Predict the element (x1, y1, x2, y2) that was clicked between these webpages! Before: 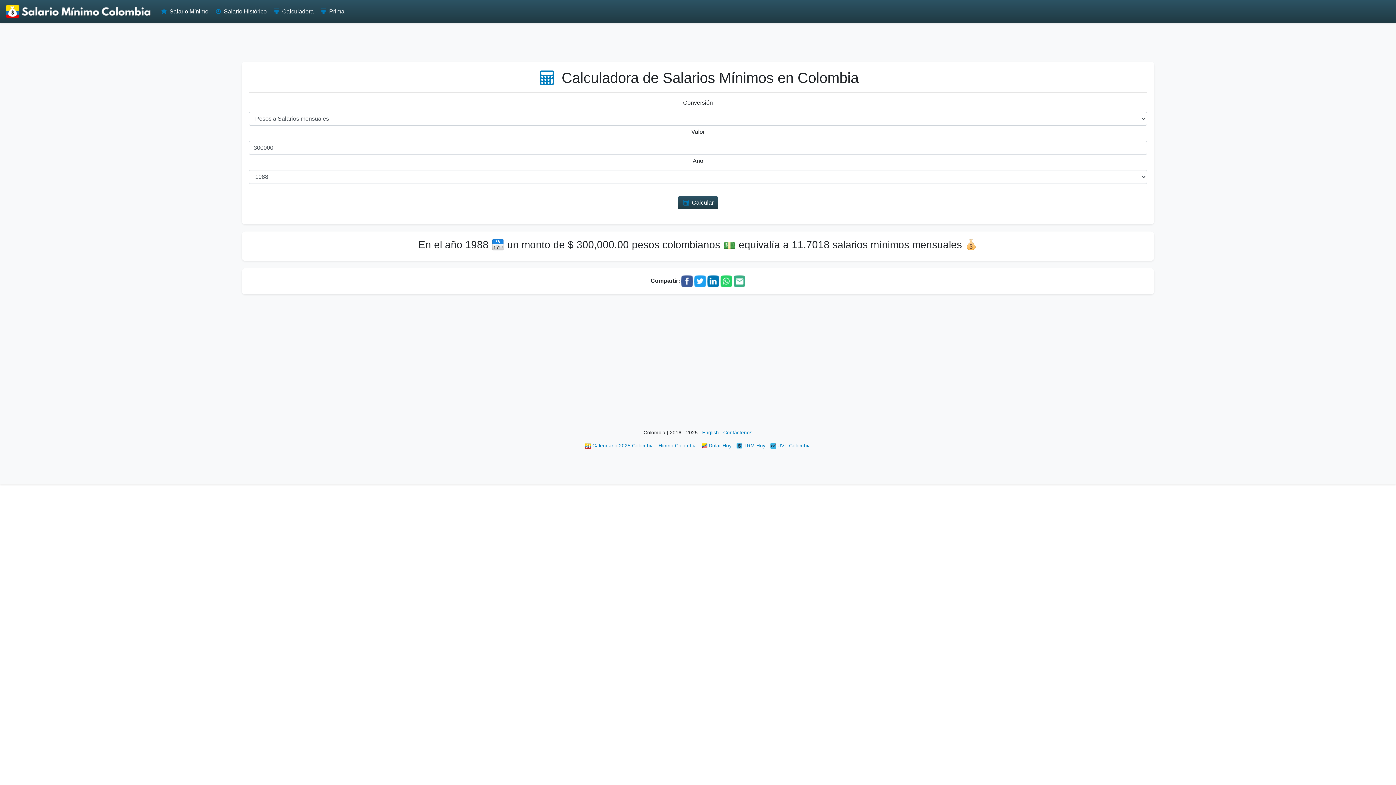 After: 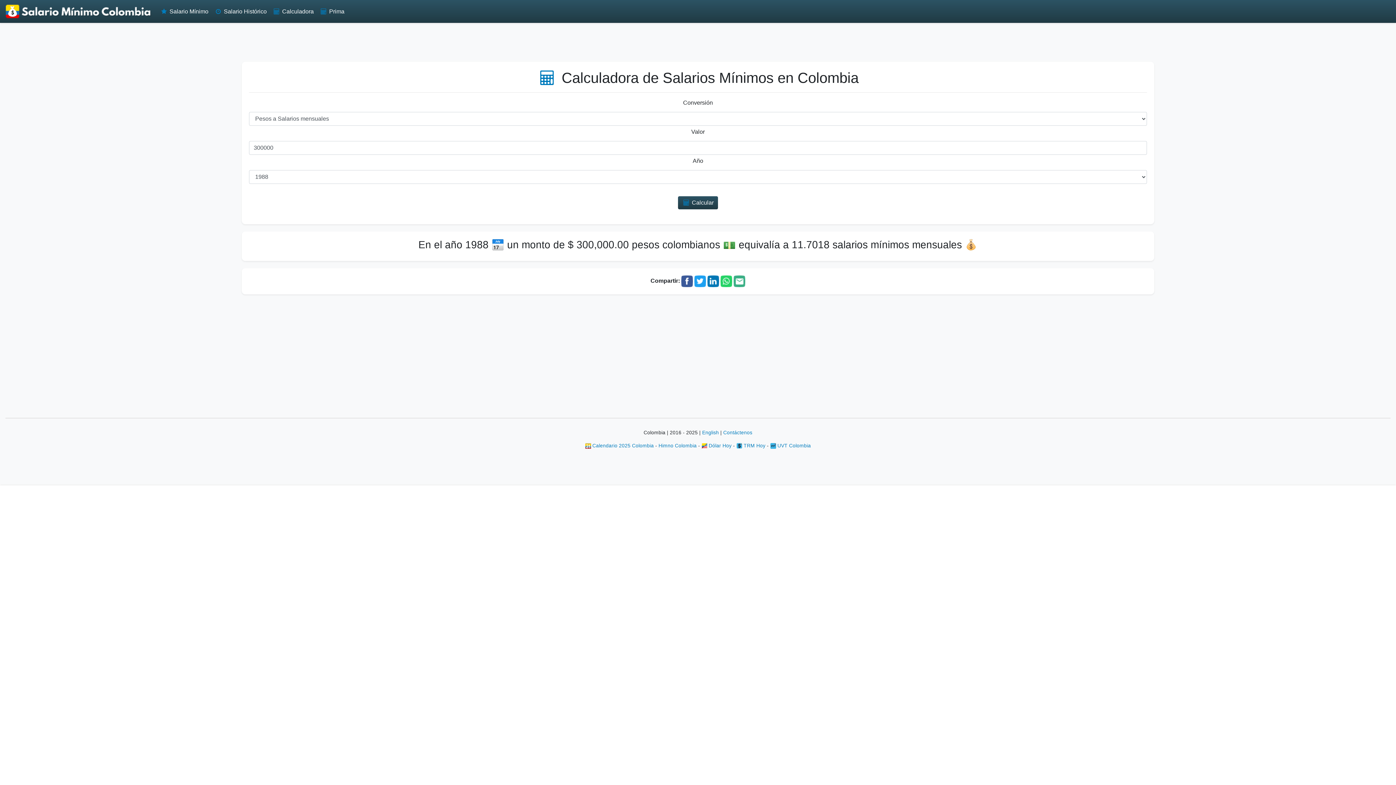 Action: label:  Calcular bbox: (678, 196, 718, 209)